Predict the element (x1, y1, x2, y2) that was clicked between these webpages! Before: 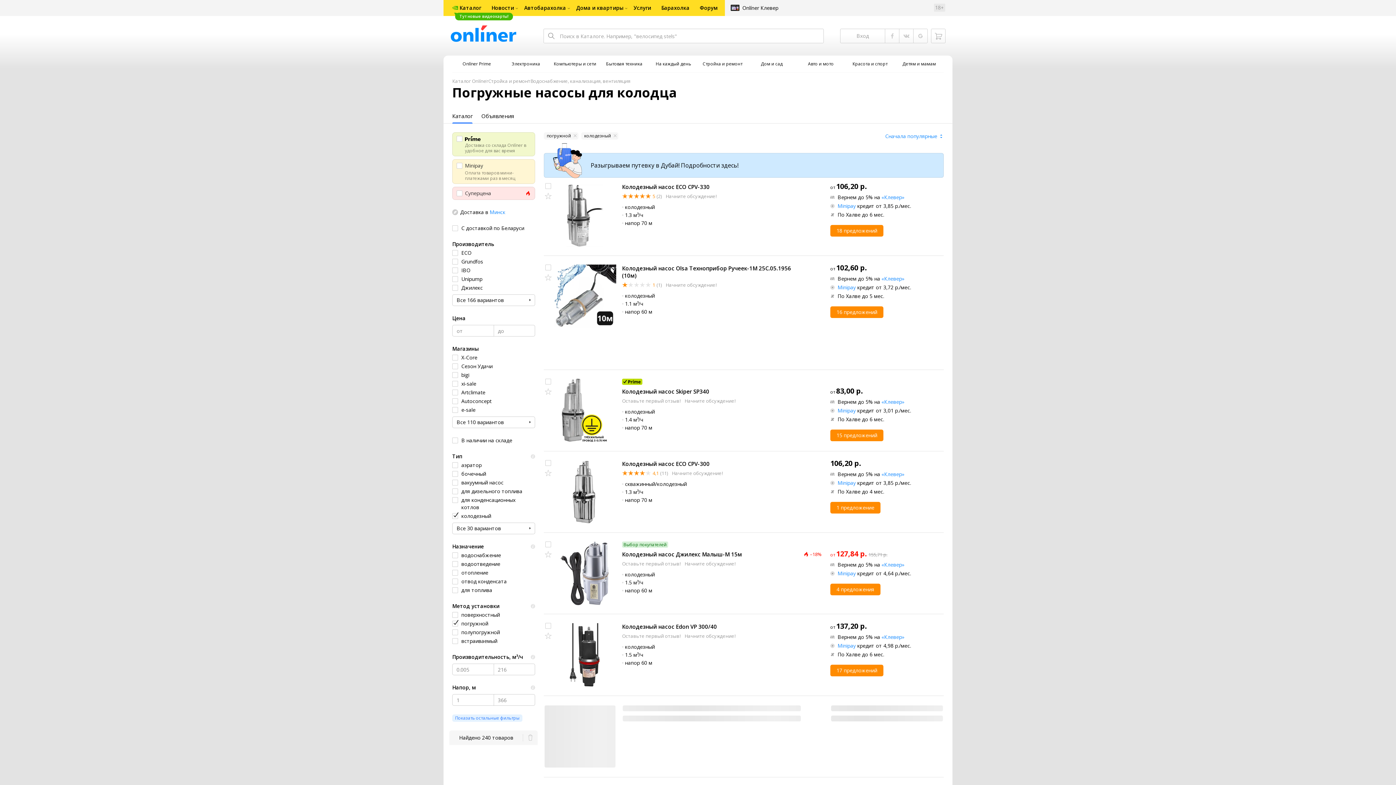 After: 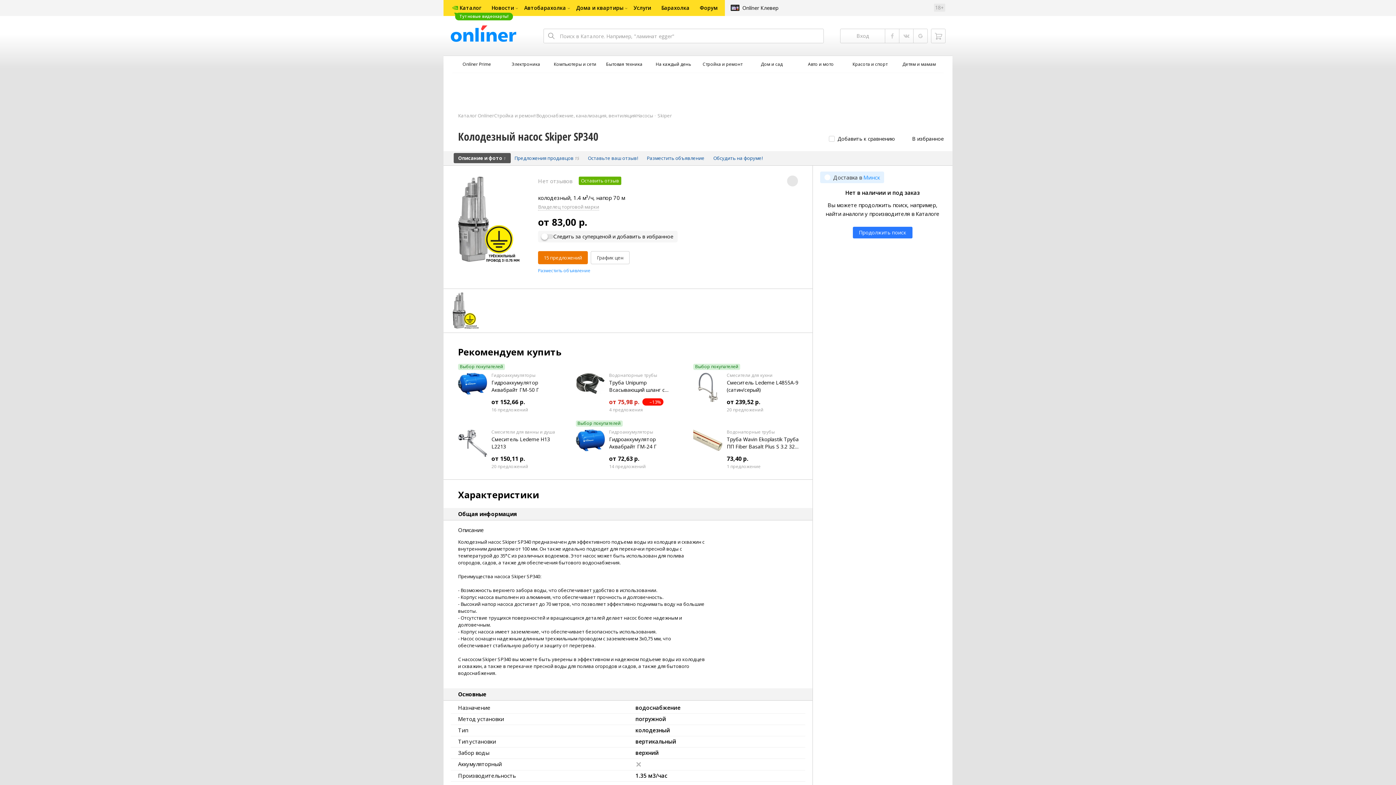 Action: bbox: (622, 388, 709, 395) label: Колодезный насос Skiper SP340